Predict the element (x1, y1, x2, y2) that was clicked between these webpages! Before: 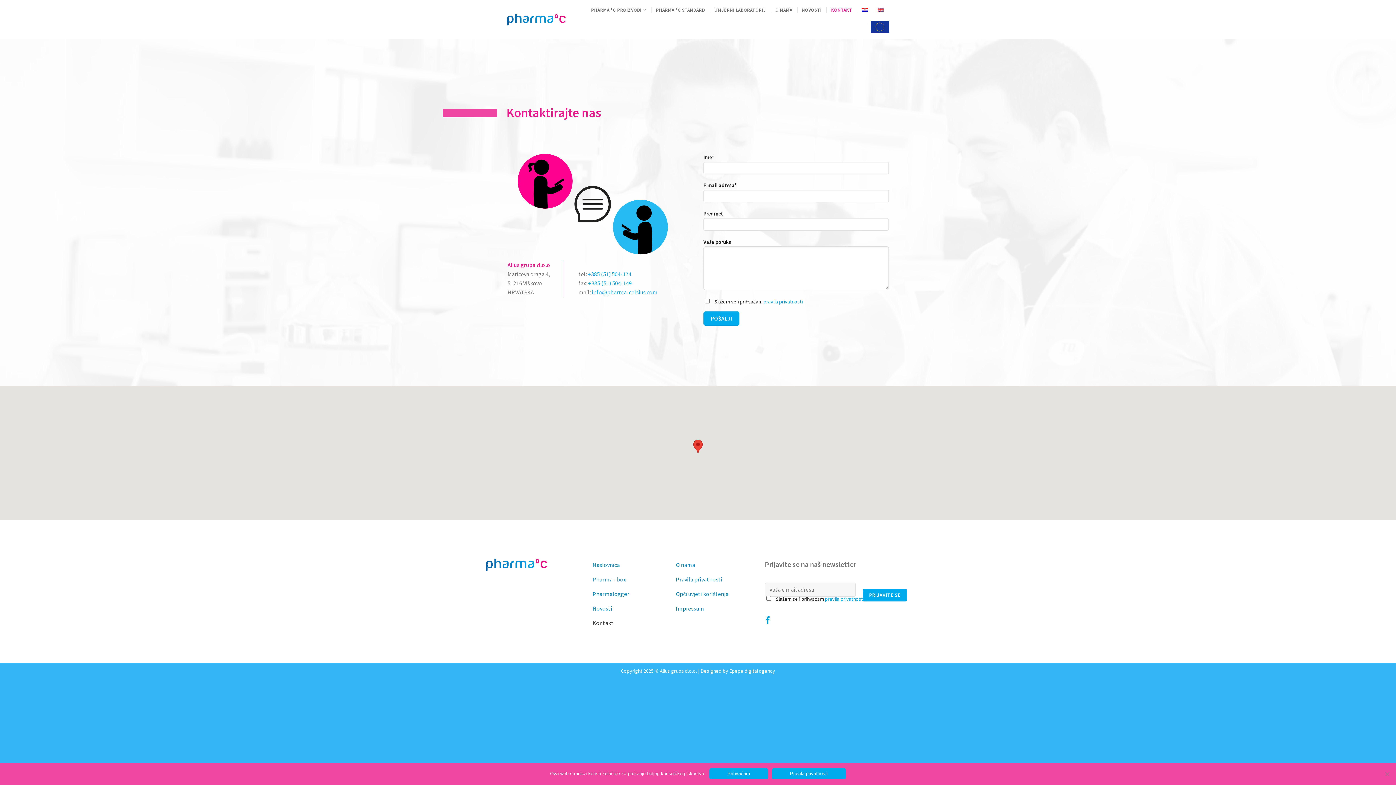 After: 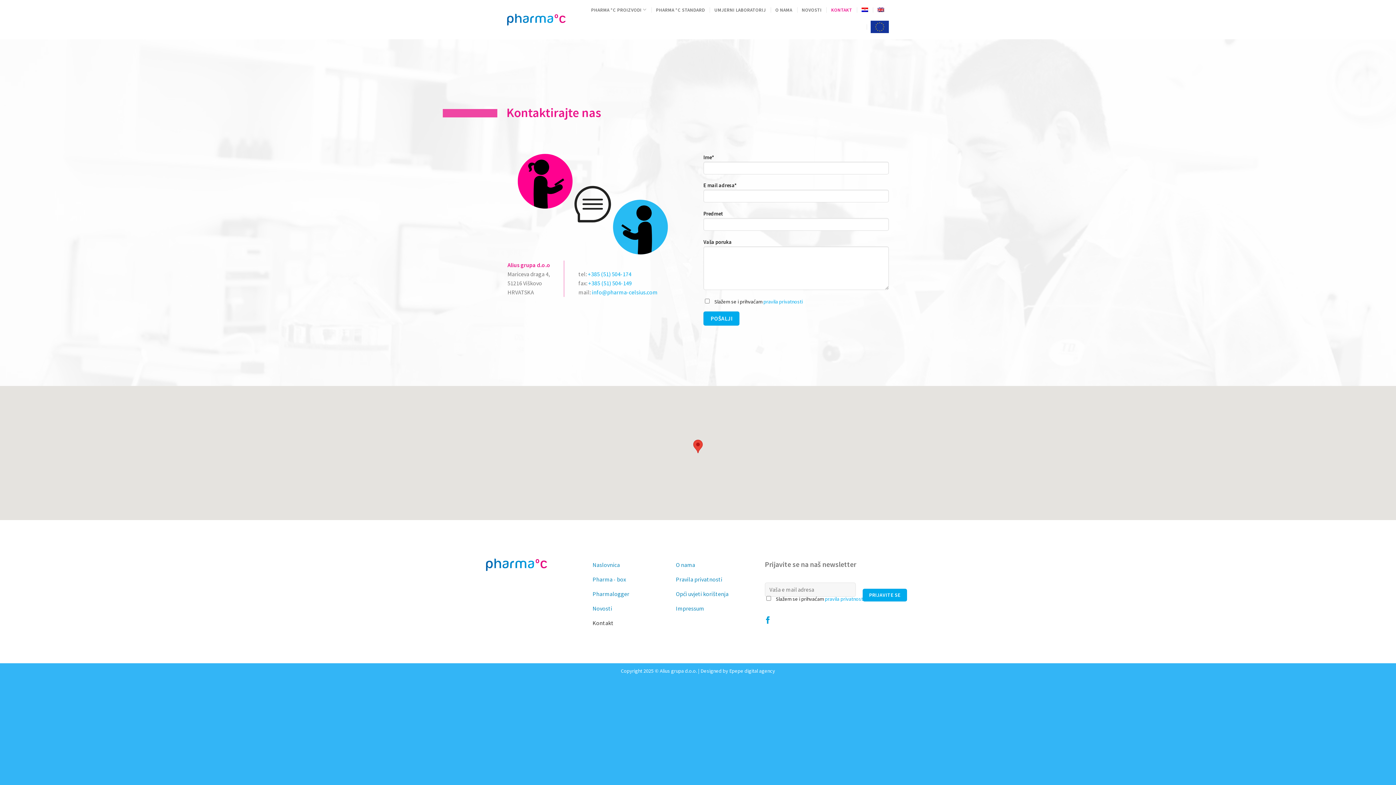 Action: bbox: (709, 768, 768, 779) label: Prihvaćam